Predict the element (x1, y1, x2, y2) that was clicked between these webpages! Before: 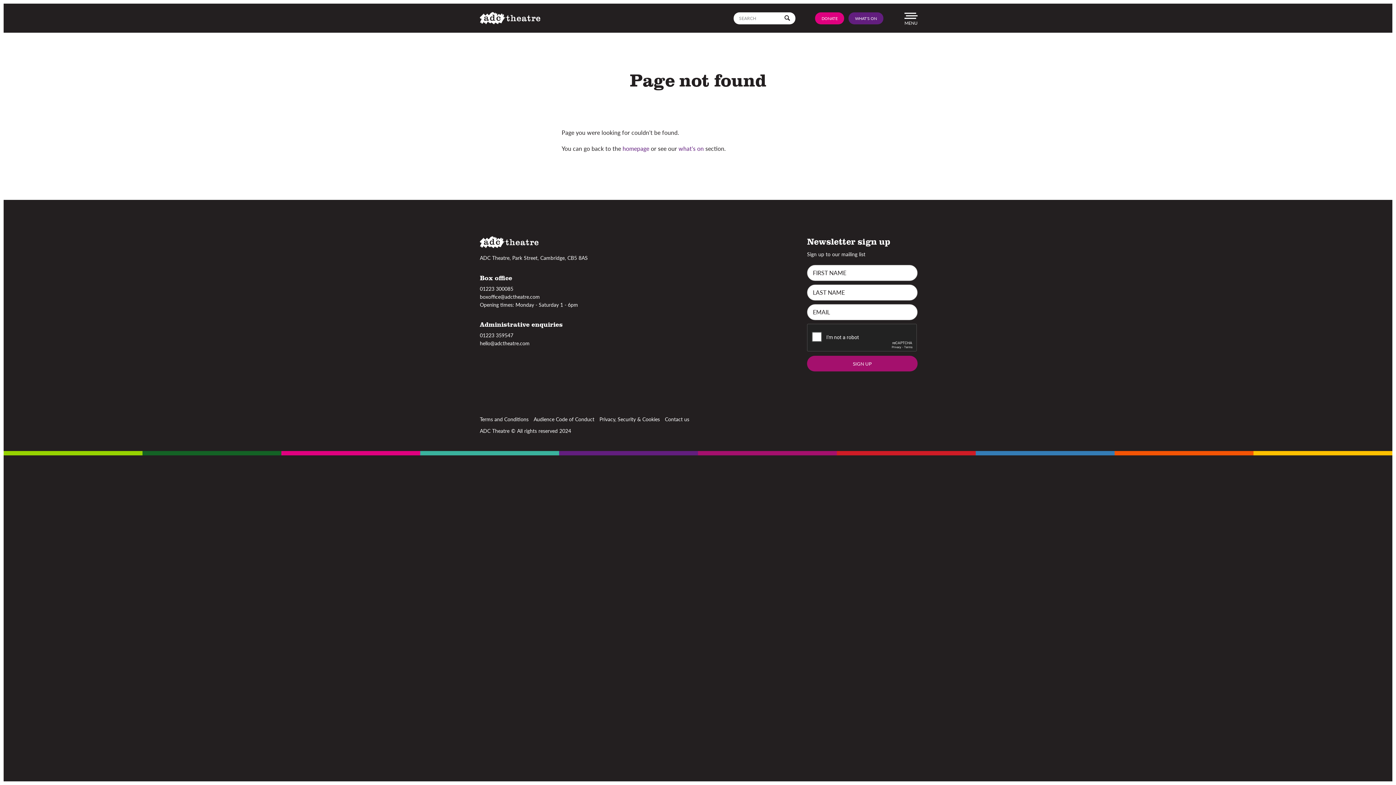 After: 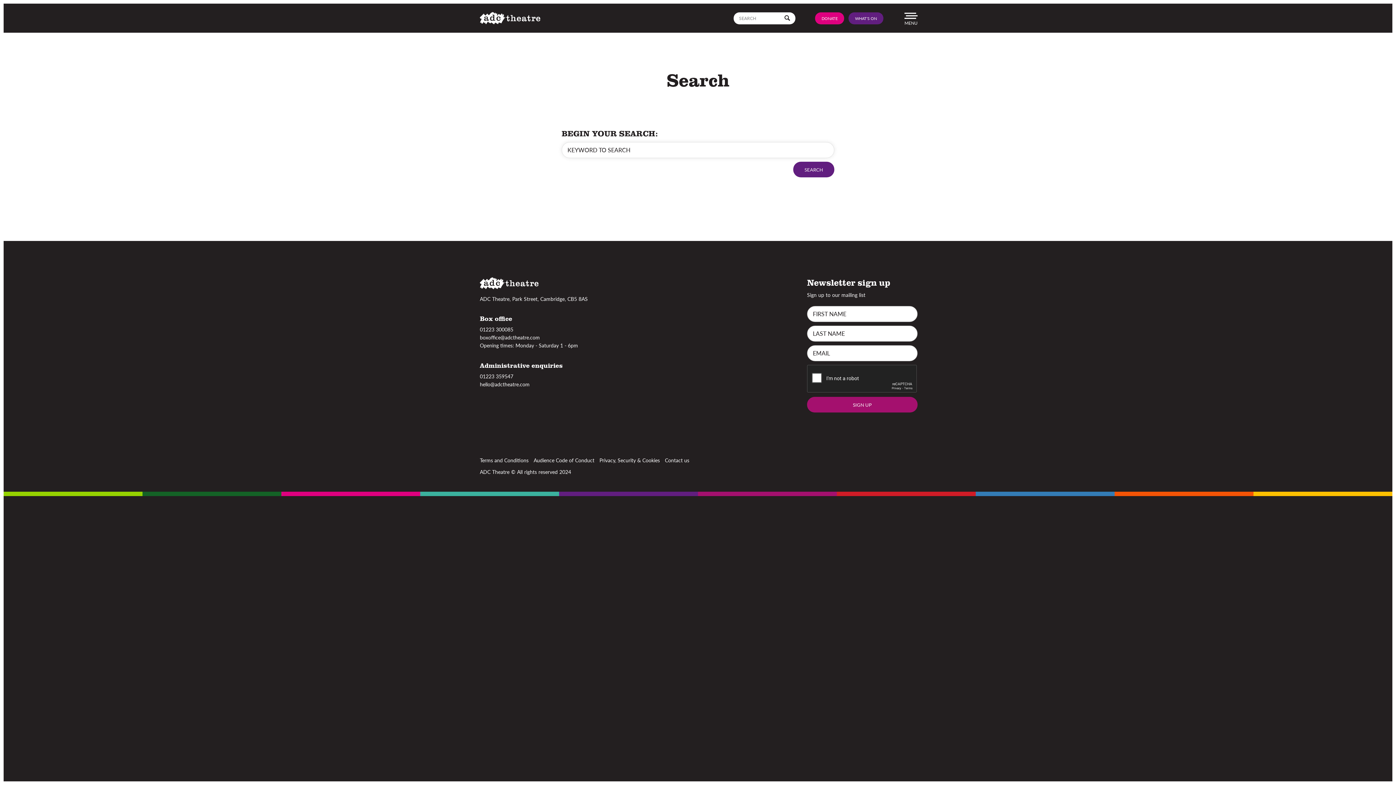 Action: label: Go bbox: (779, 12, 795, 24)